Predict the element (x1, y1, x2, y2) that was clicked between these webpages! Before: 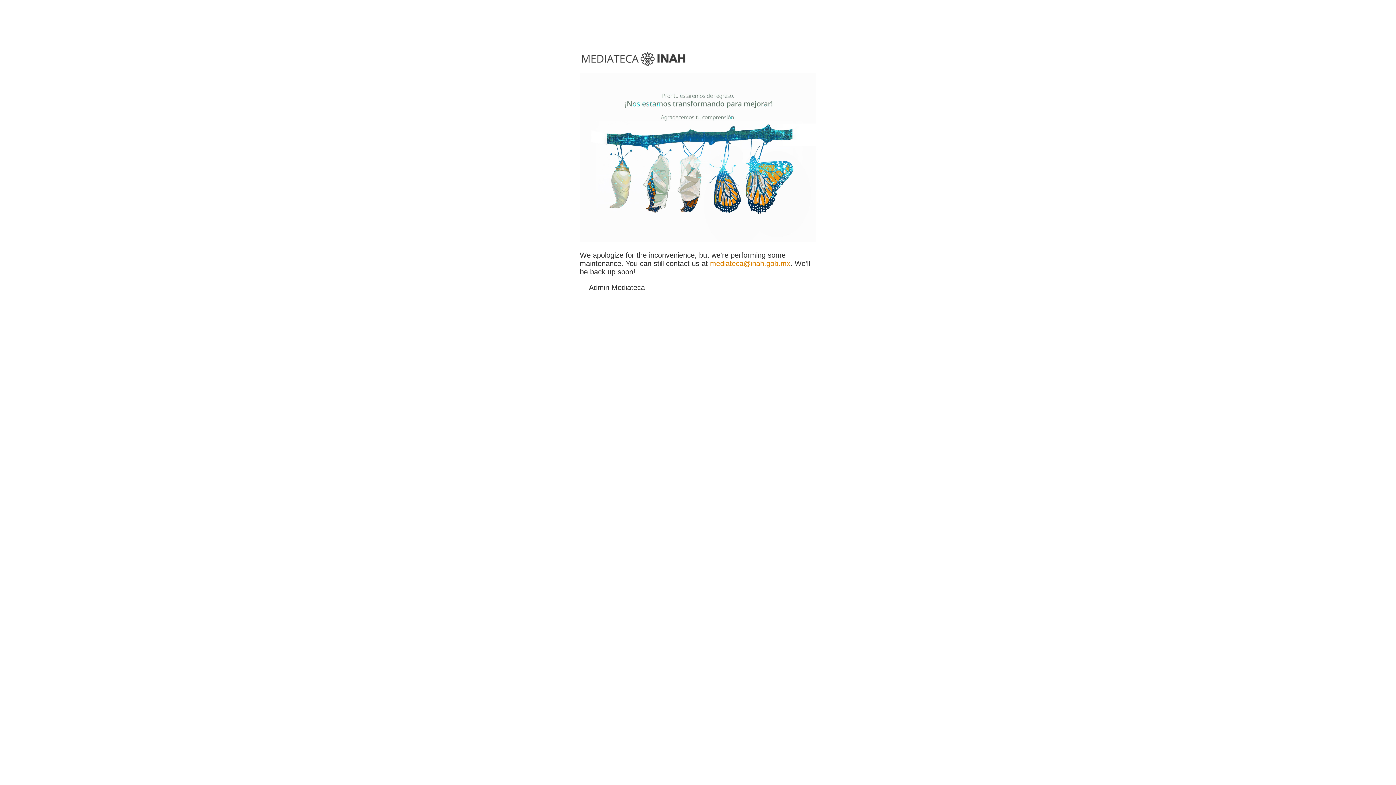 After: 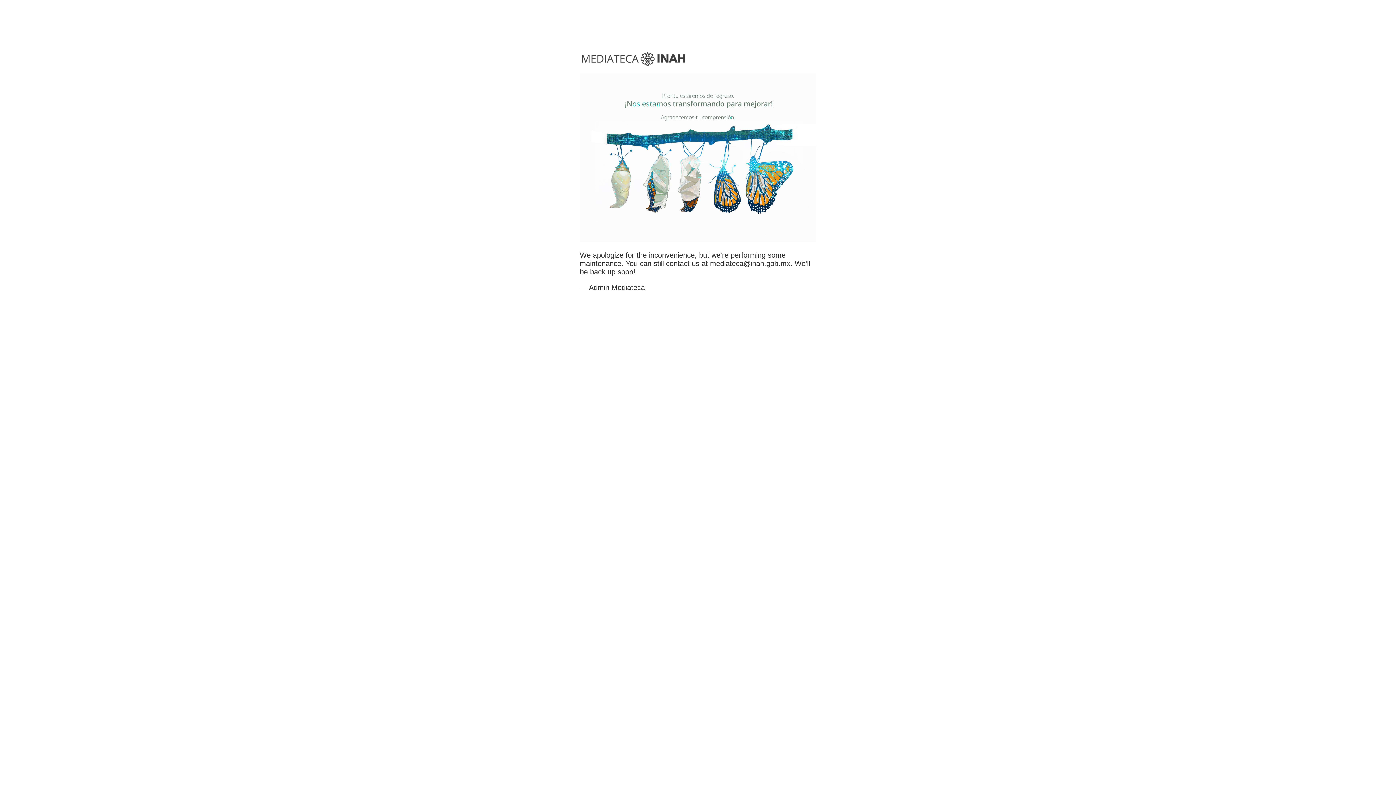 Action: bbox: (710, 259, 790, 267) label: mediateca@inah.gob.mx